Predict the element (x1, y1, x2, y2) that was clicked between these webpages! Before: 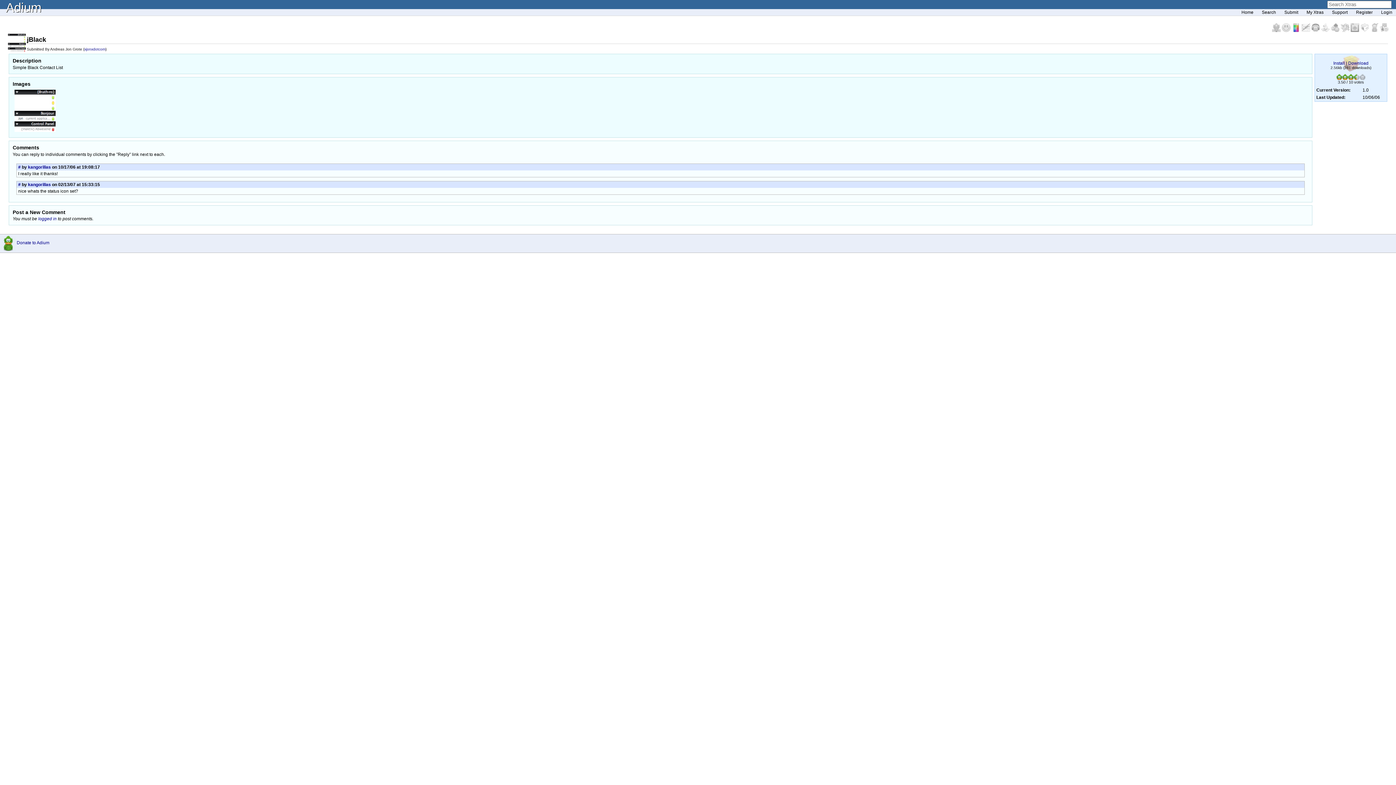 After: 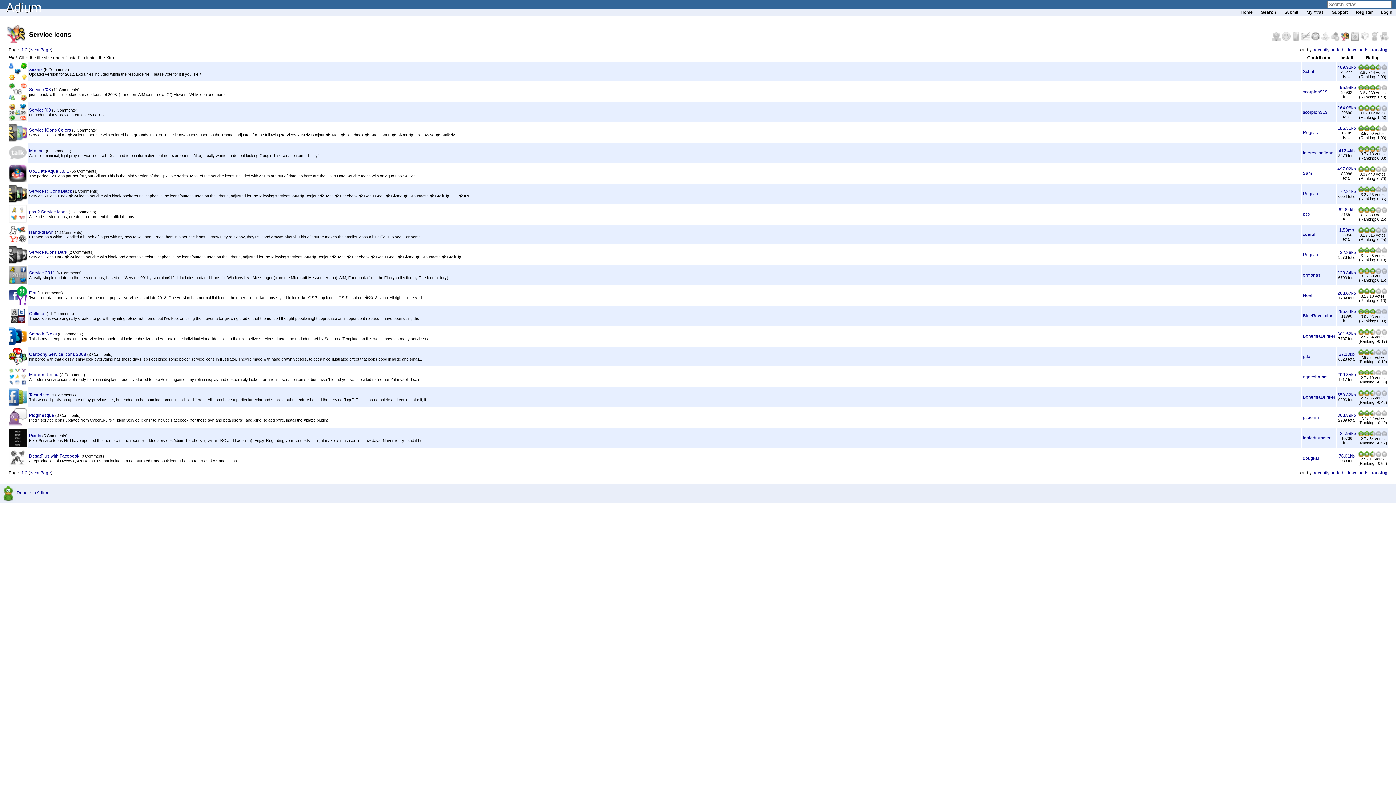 Action: label:   bbox: (1341, 28, 1350, 33)